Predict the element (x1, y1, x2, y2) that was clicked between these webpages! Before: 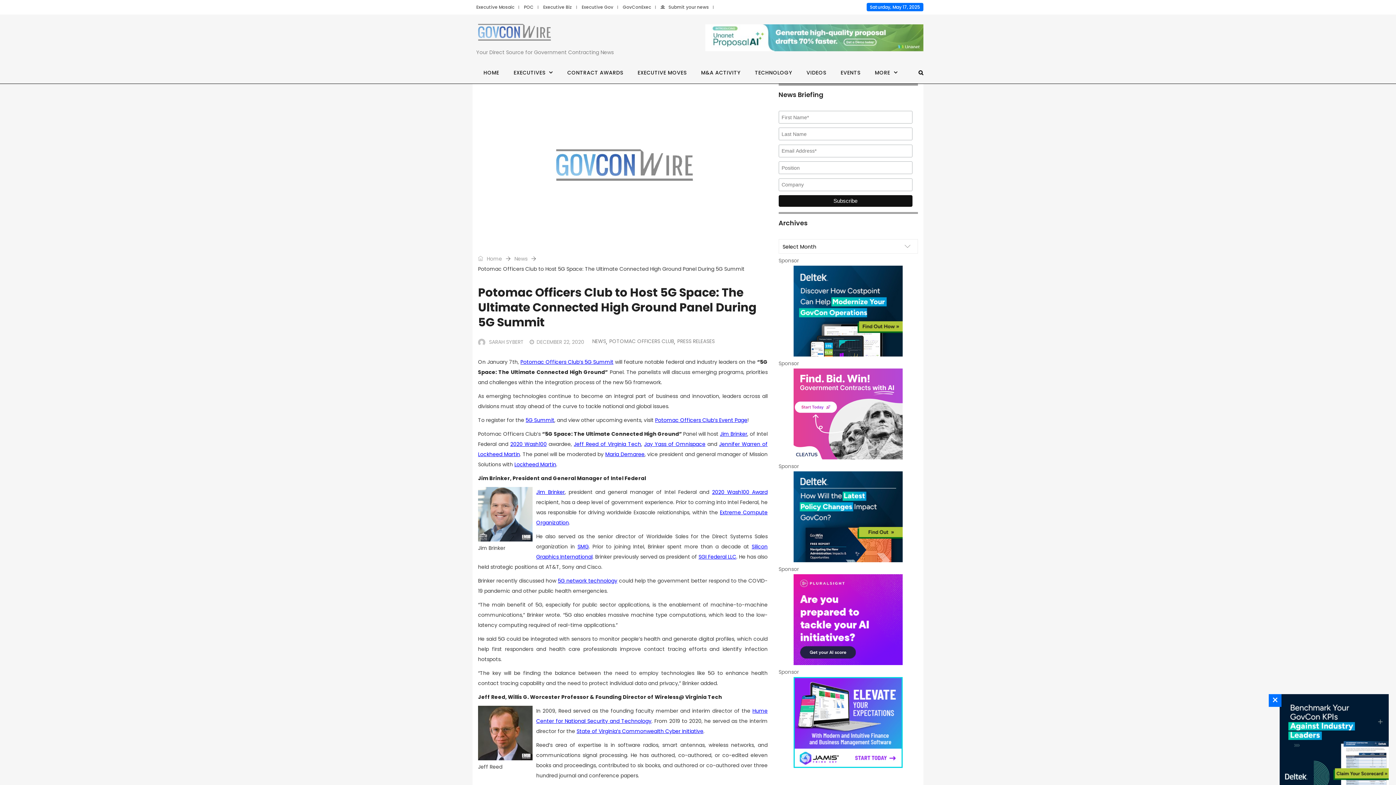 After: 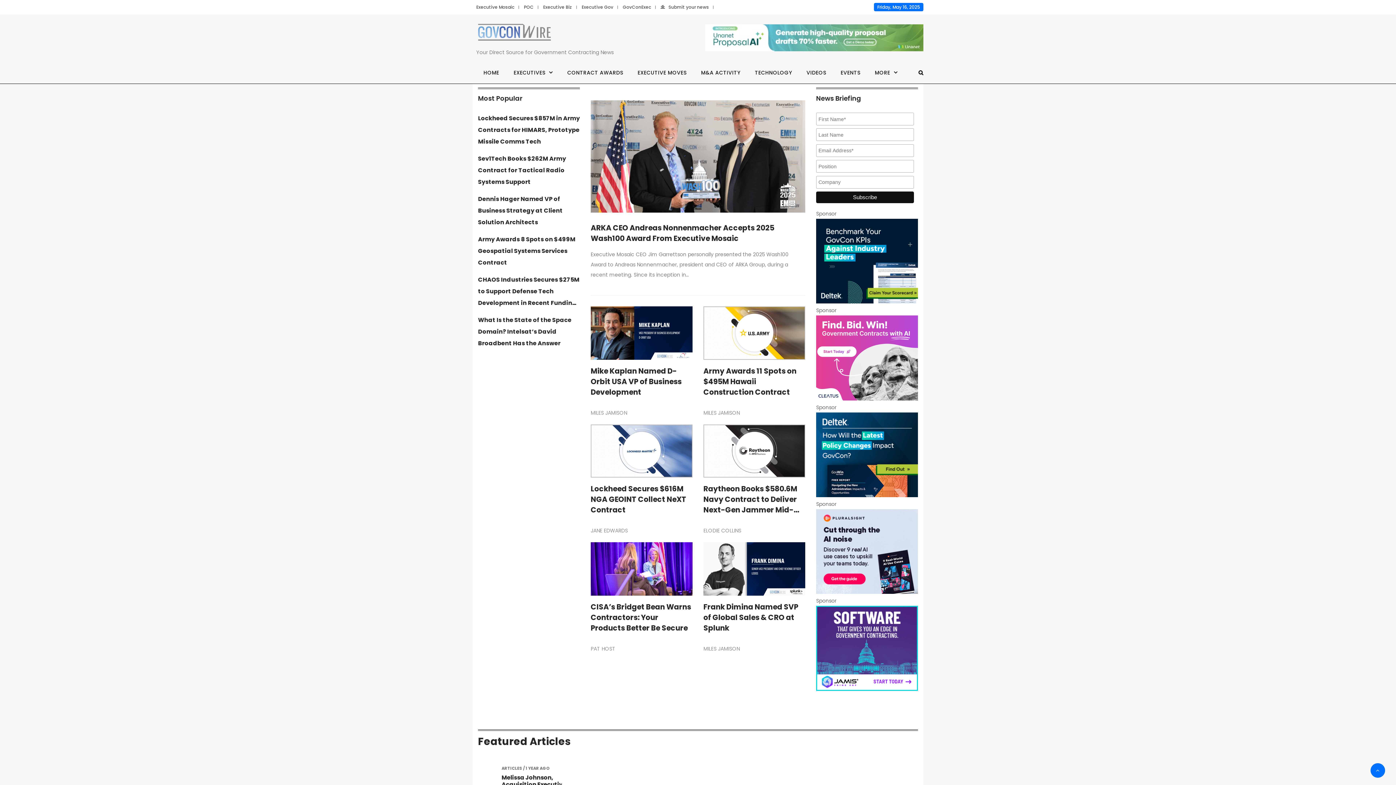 Action: bbox: (476, 30, 552, 37)